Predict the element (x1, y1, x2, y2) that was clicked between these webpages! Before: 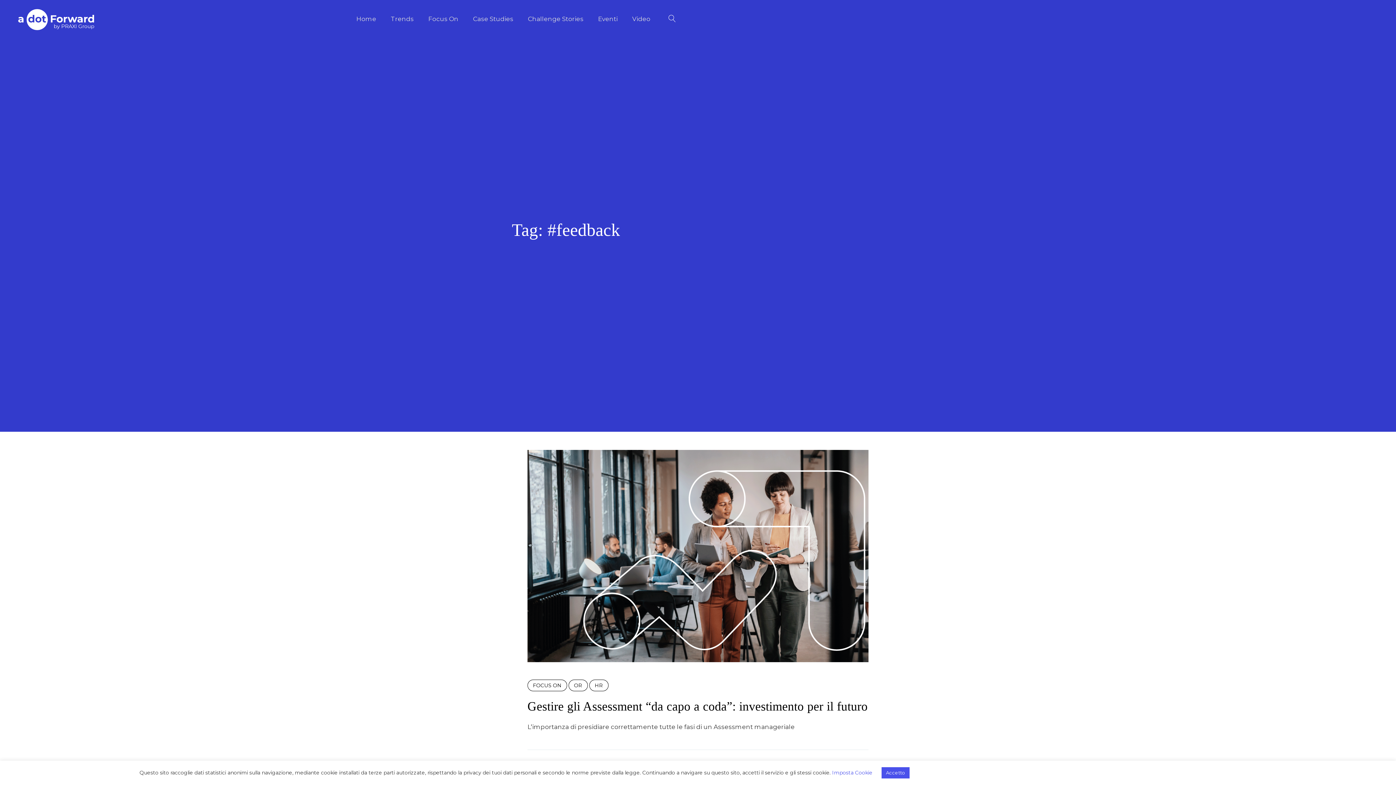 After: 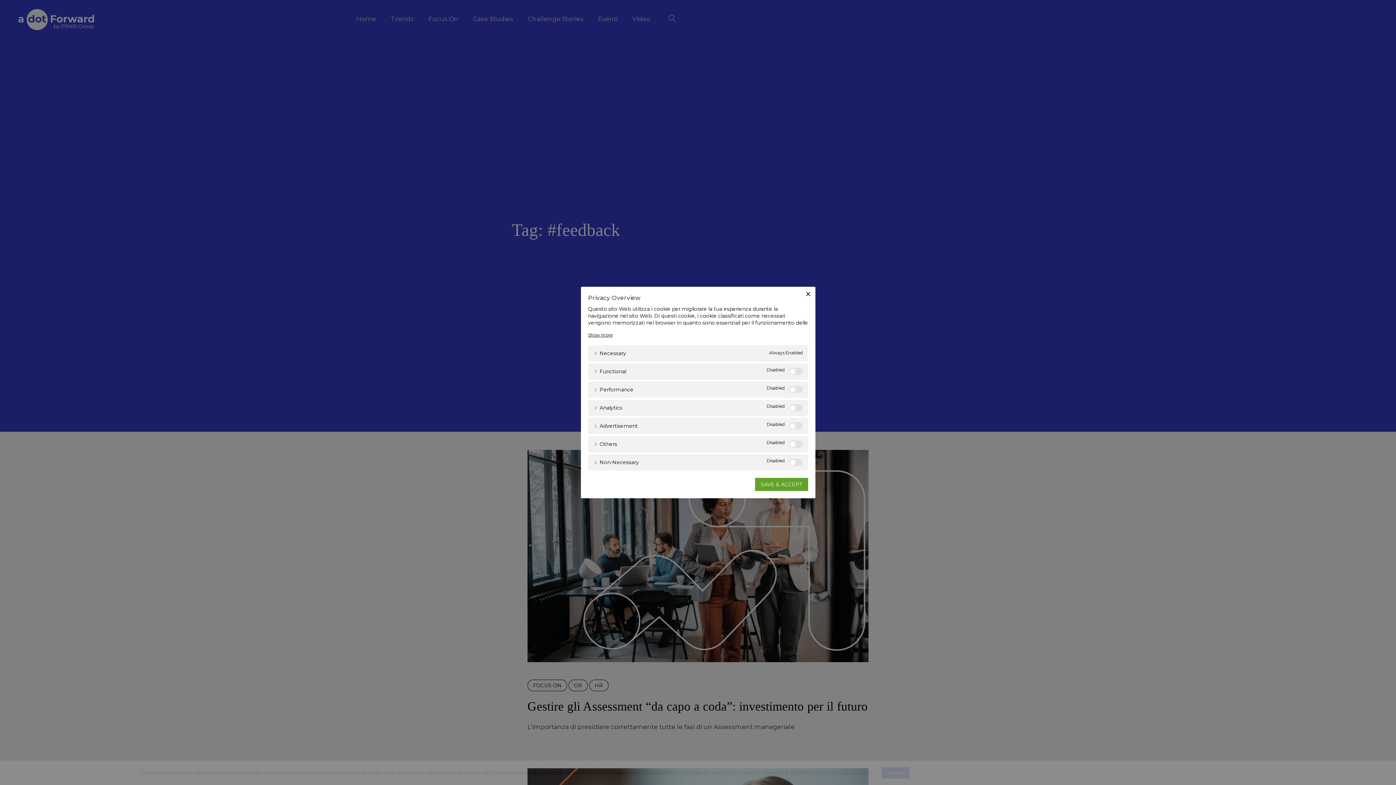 Action: label: Imposta Cookie bbox: (832, 769, 872, 776)